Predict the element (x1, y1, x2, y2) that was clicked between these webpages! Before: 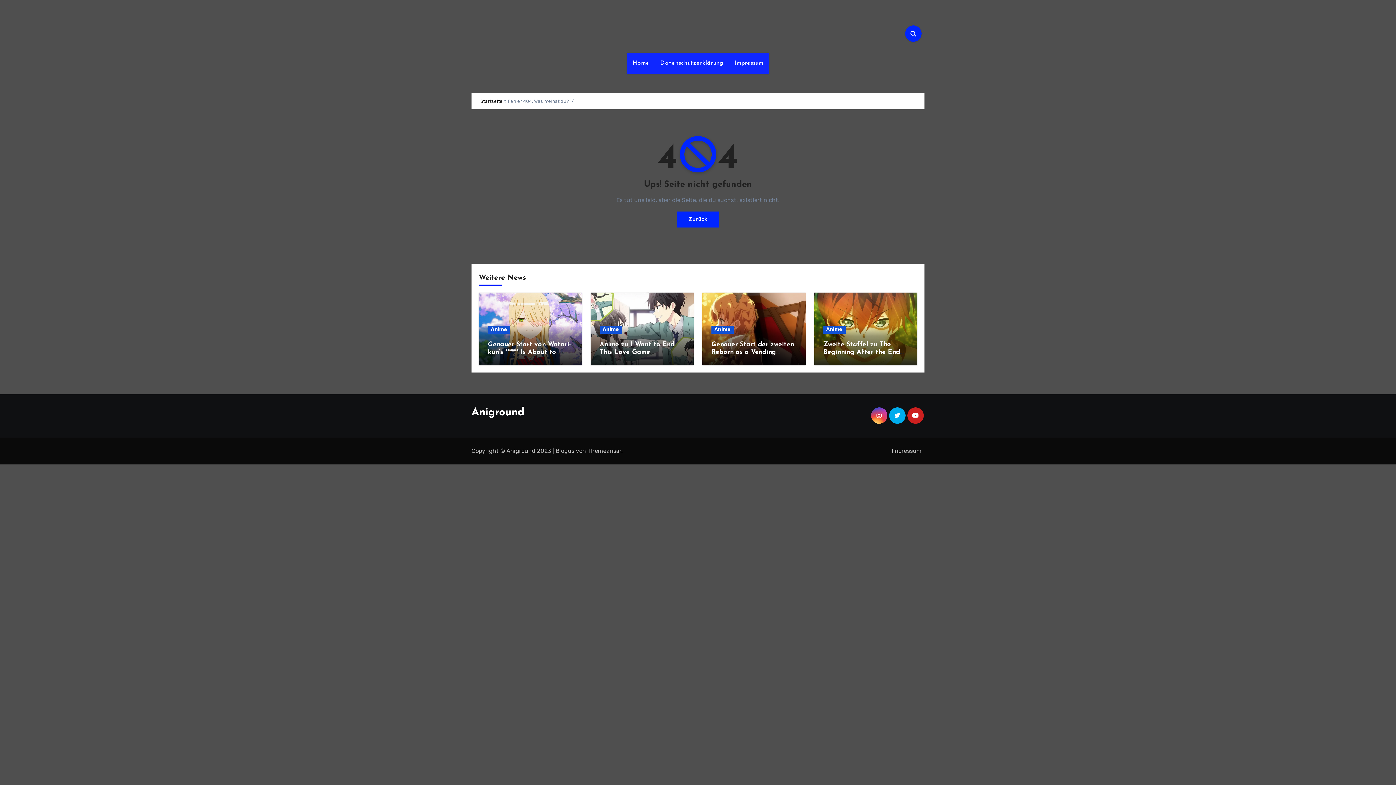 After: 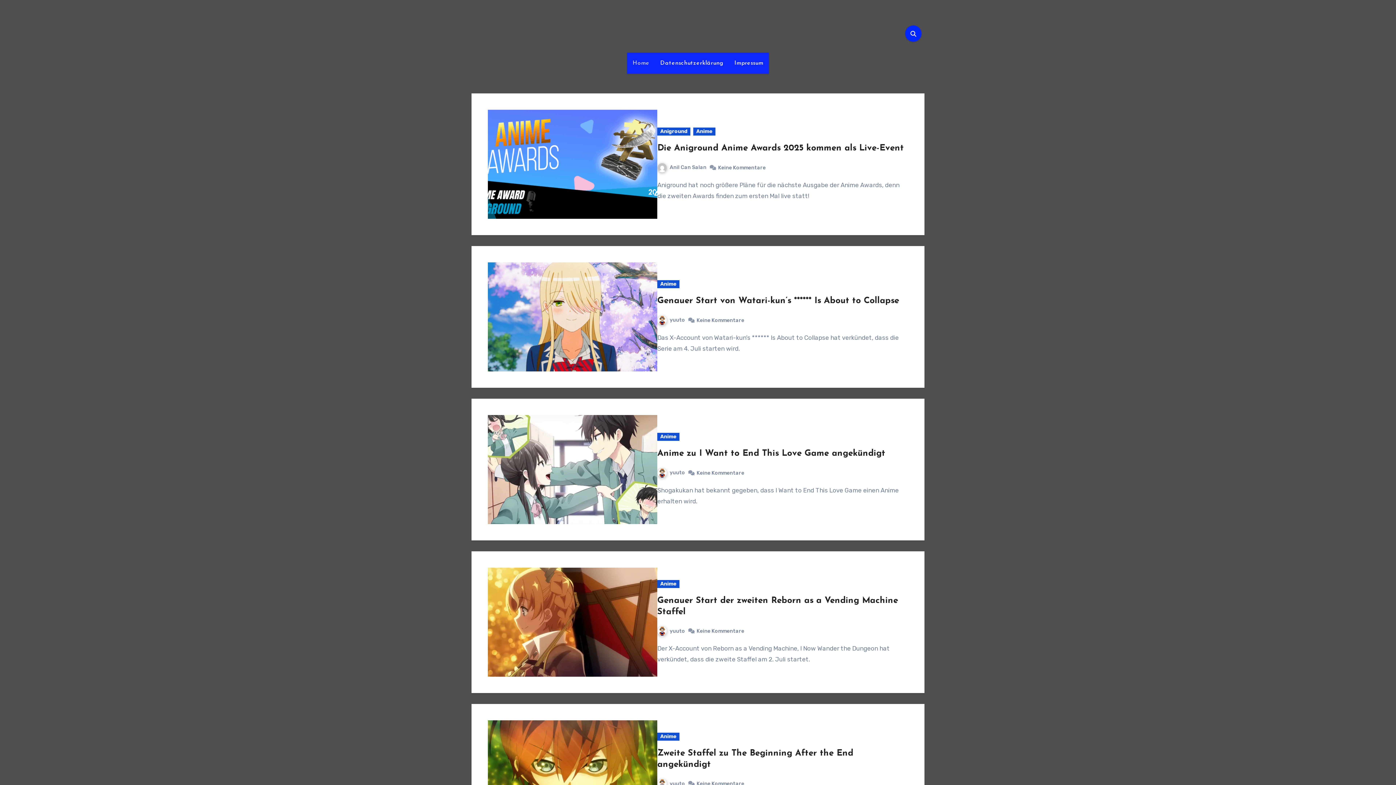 Action: label: Zurück bbox: (677, 211, 719, 227)